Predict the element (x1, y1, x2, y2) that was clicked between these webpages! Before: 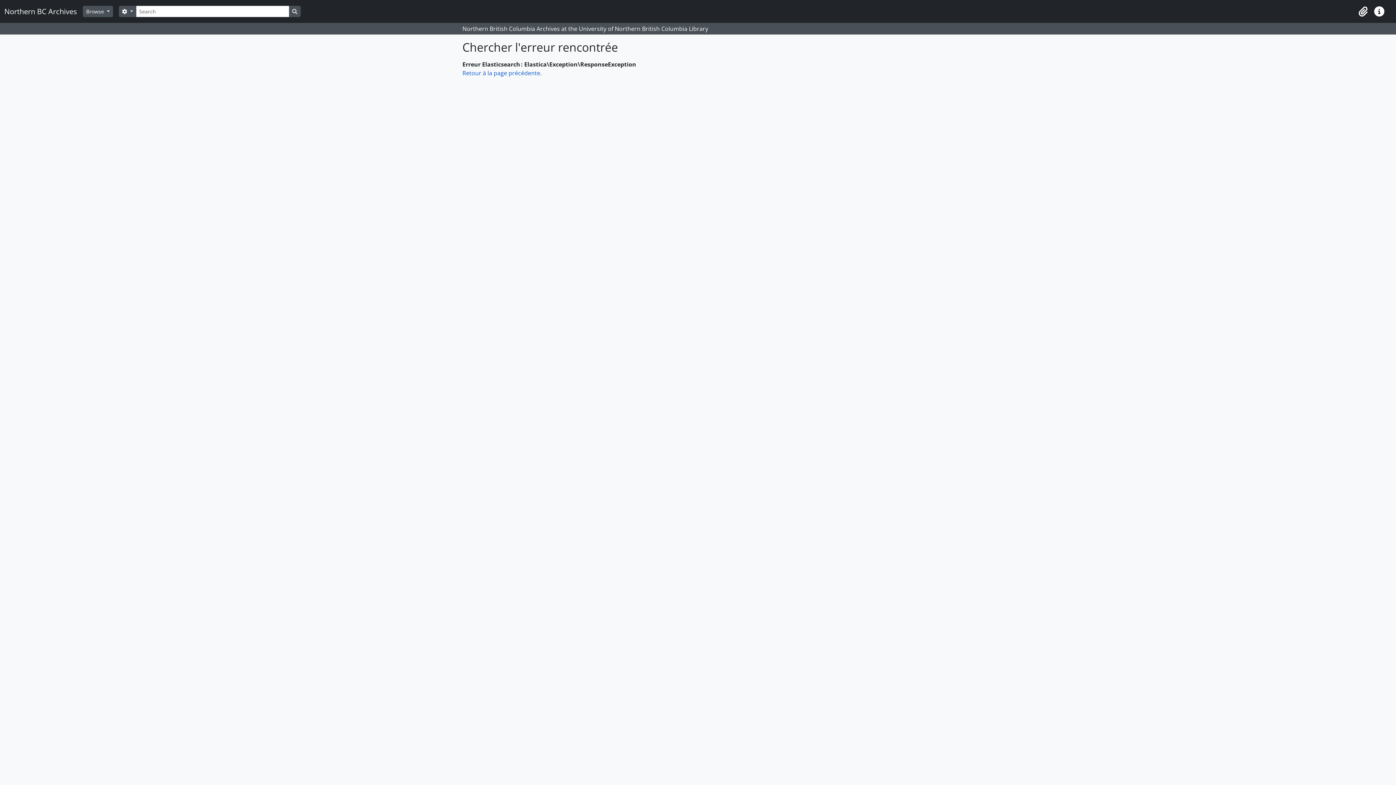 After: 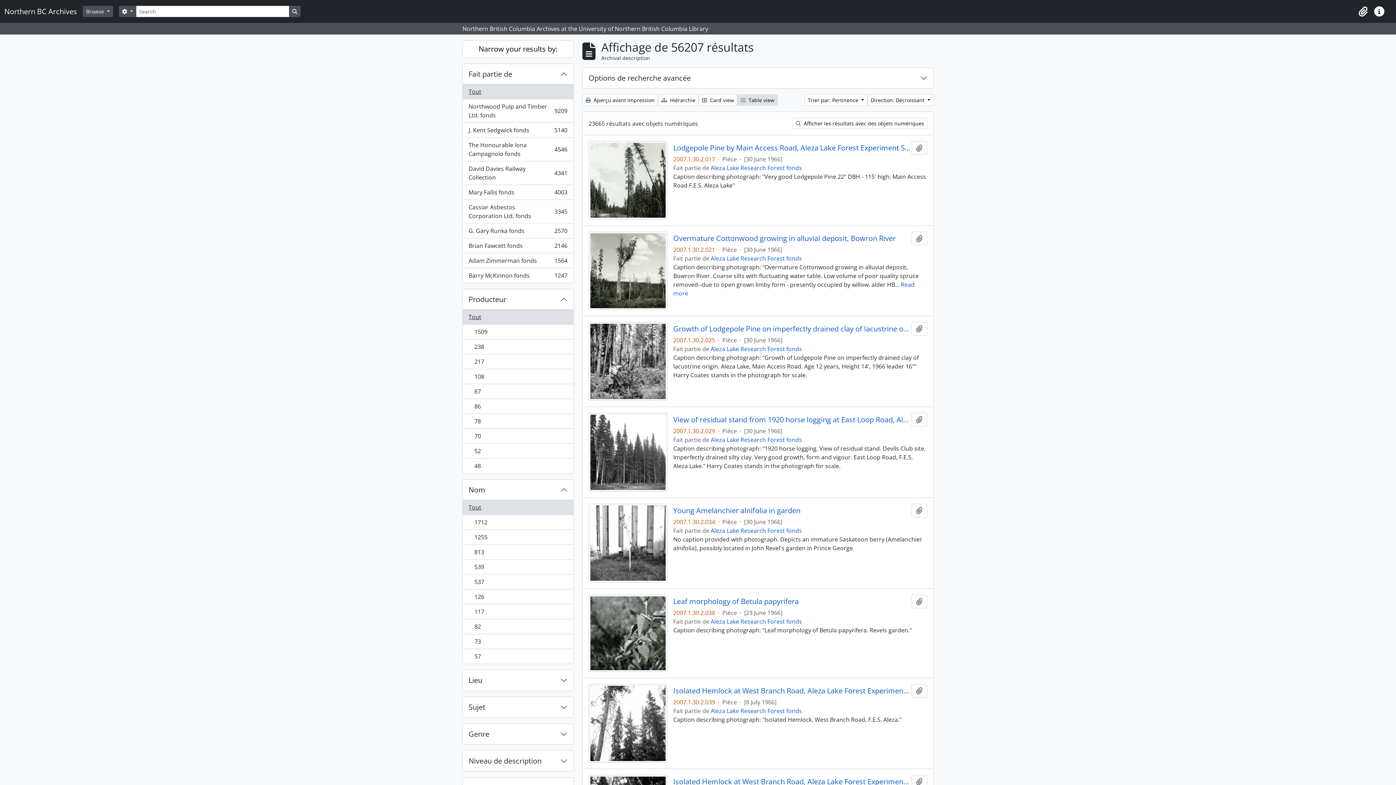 Action: label: Search in browse page bbox: (289, 5, 300, 17)